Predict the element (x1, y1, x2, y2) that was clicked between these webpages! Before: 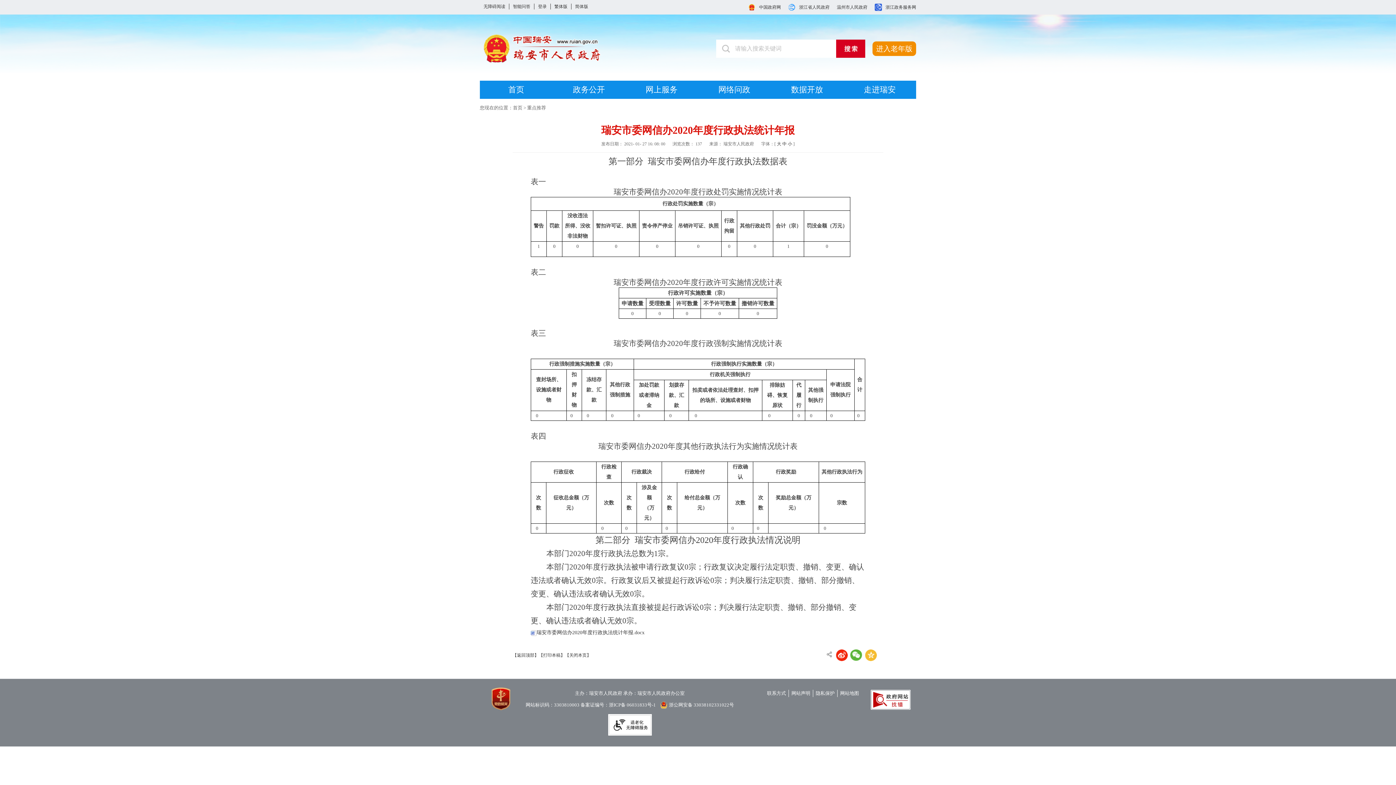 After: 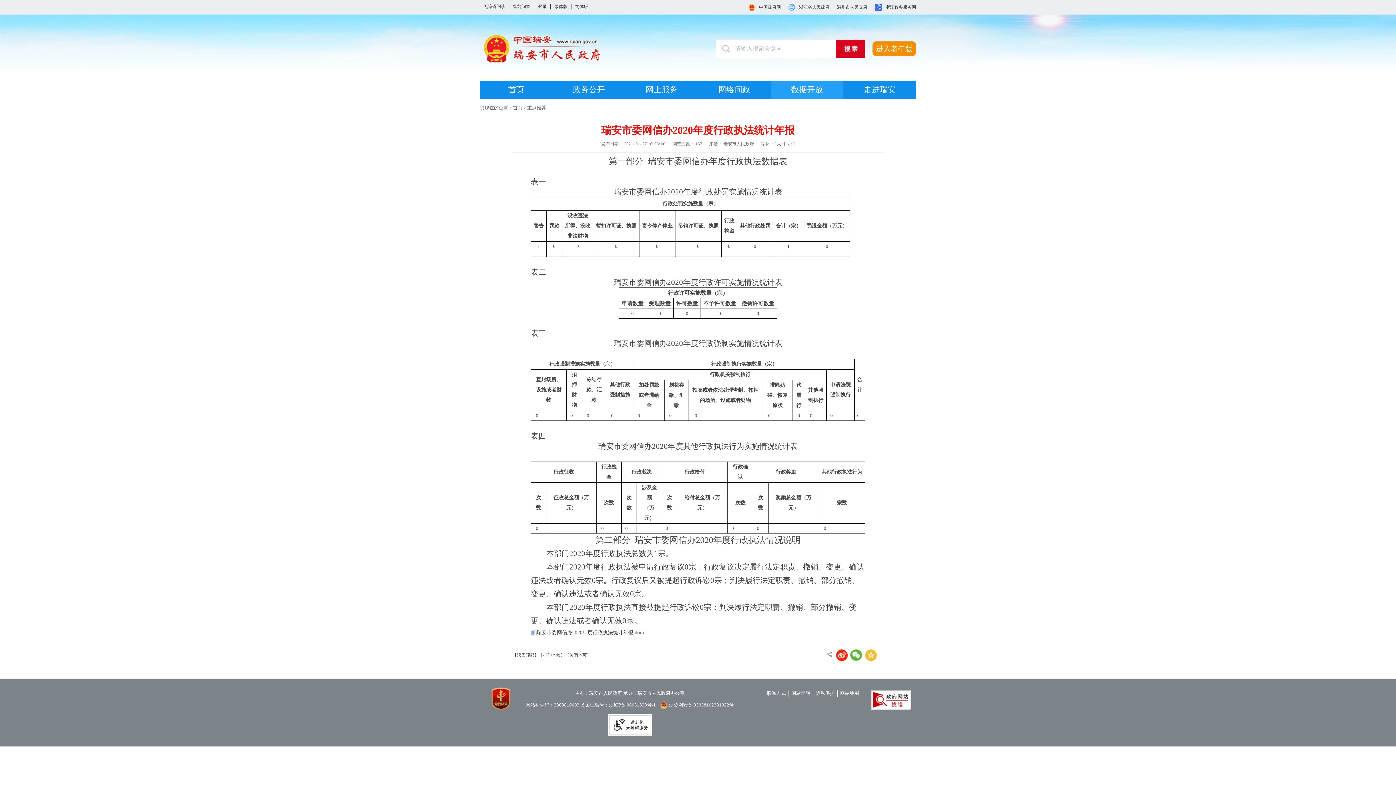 Action: label: 数据开放 bbox: (770, 80, 843, 98)